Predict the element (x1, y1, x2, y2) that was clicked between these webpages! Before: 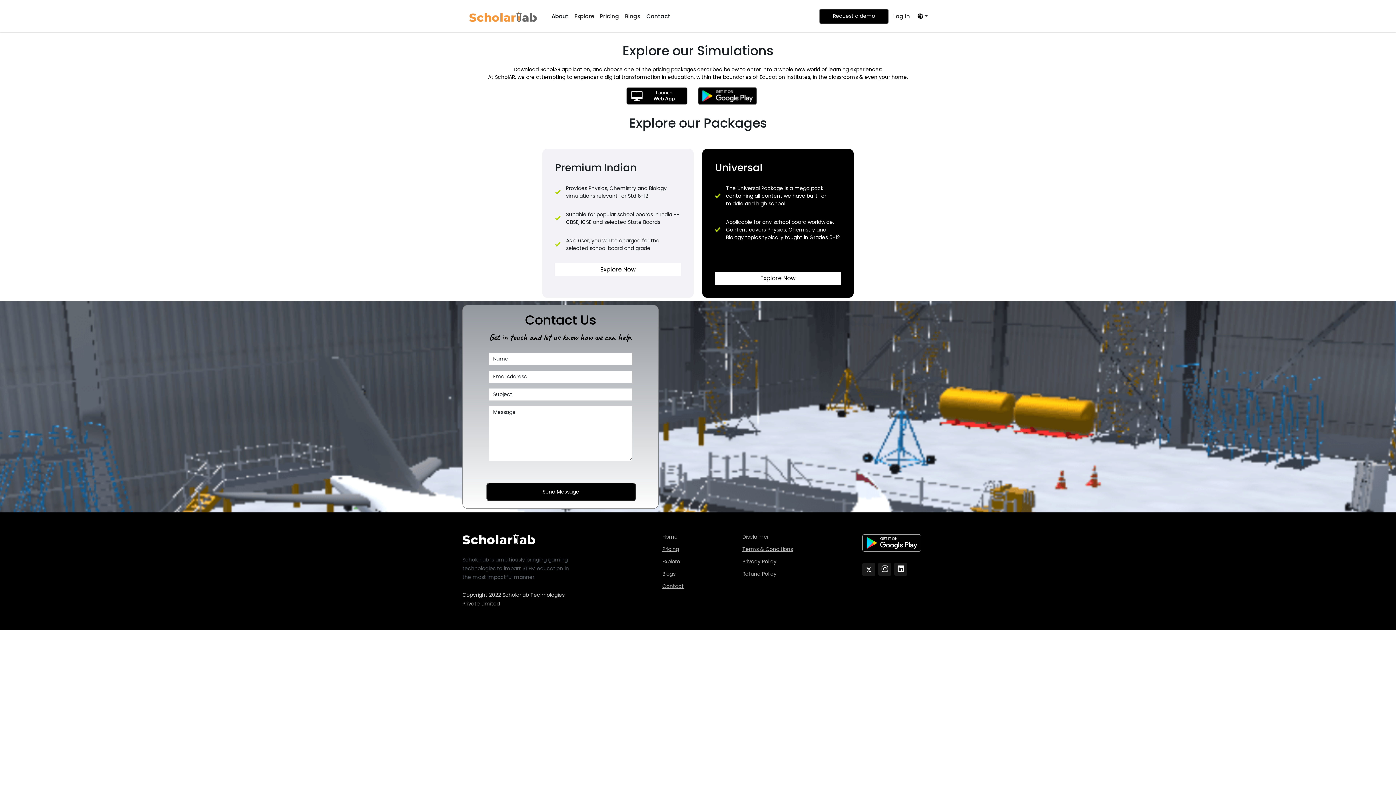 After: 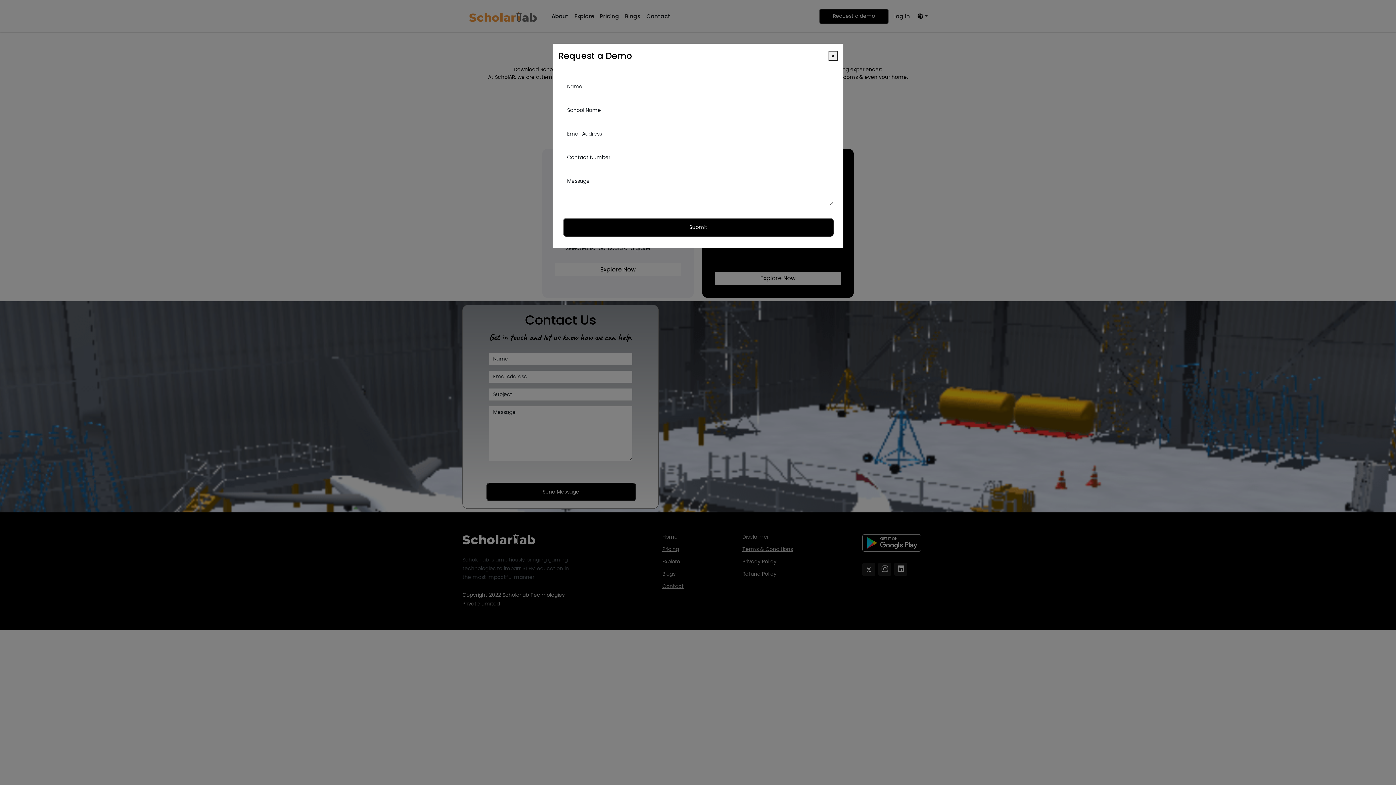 Action: bbox: (819, 8, 888, 23) label: Request a demo